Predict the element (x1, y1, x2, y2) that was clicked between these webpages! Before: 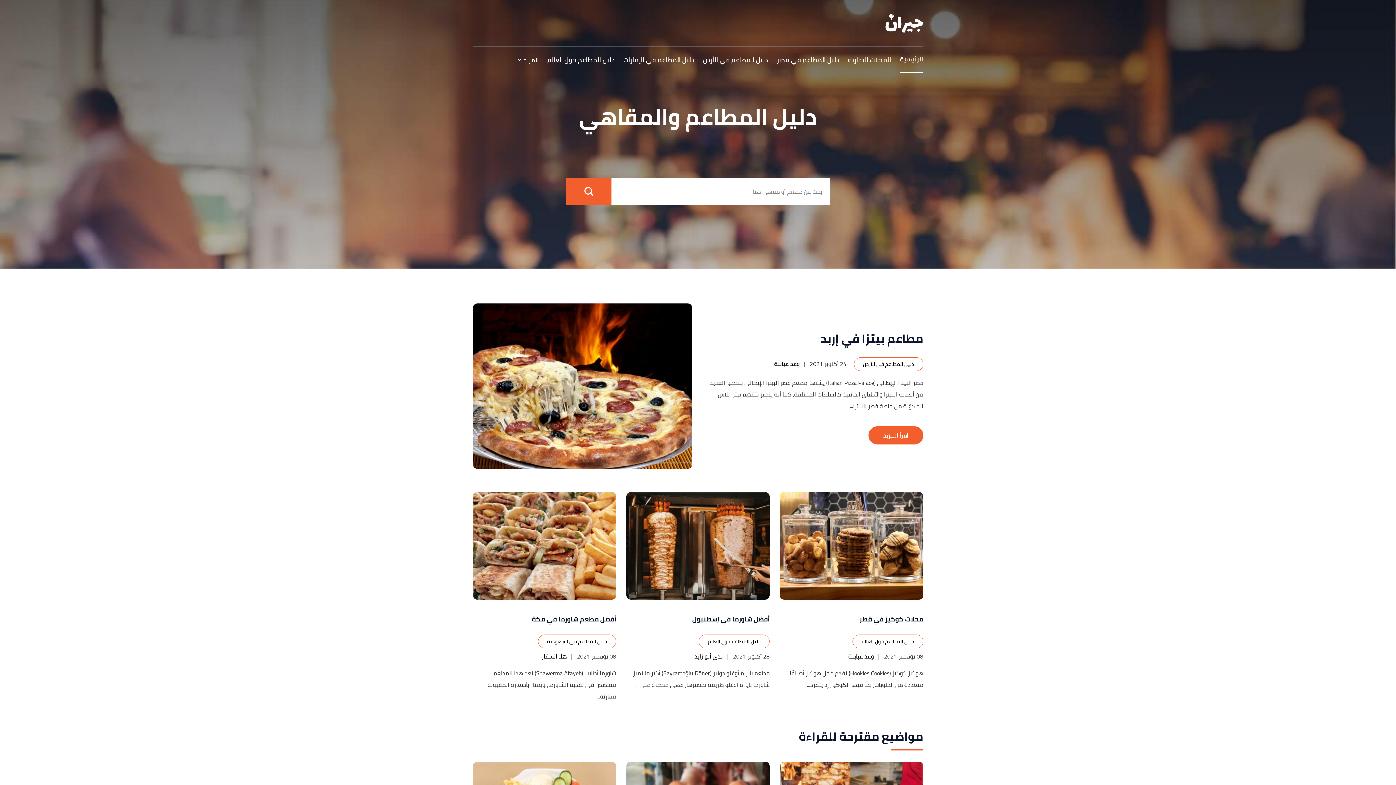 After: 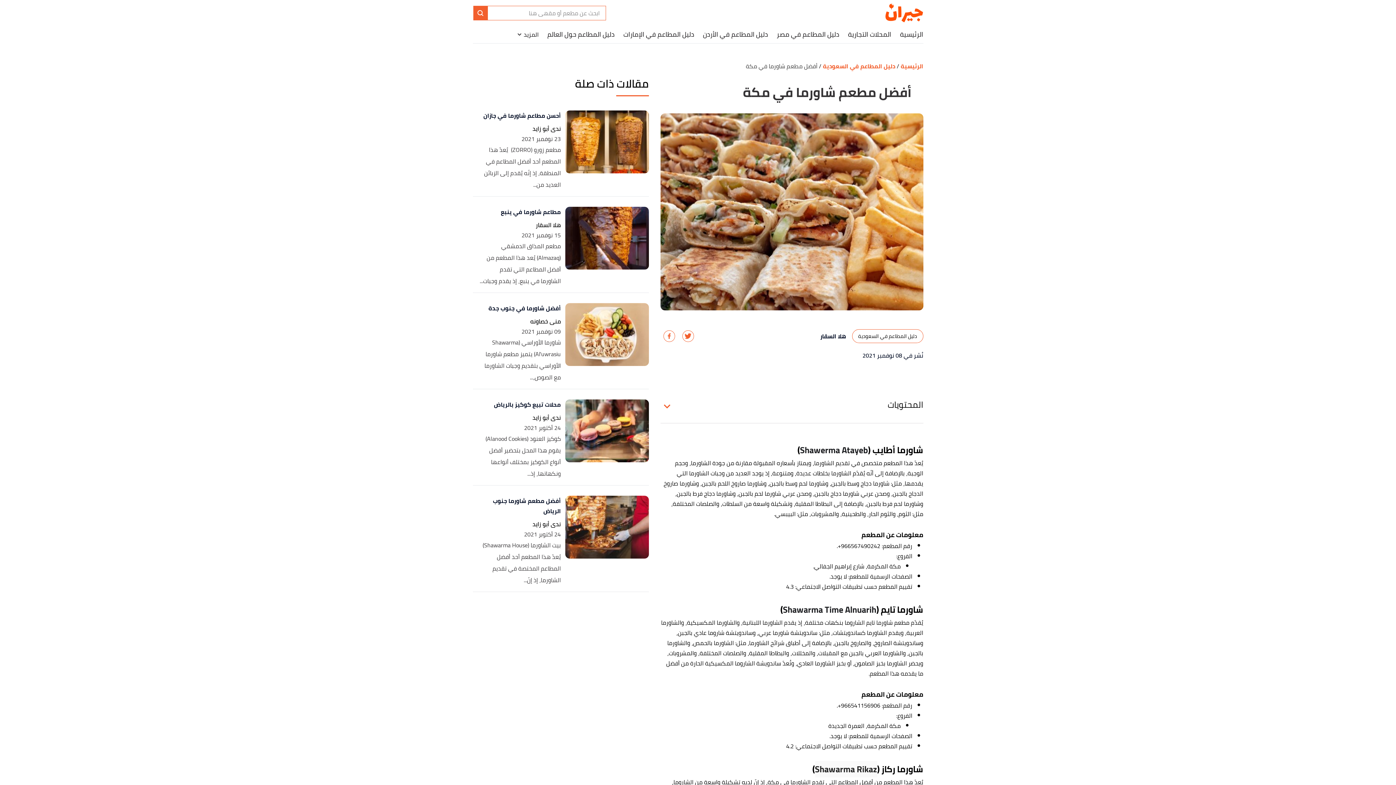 Action: label: أفضل مطعم شاورما في مكة bbox: (472, 614, 616, 624)